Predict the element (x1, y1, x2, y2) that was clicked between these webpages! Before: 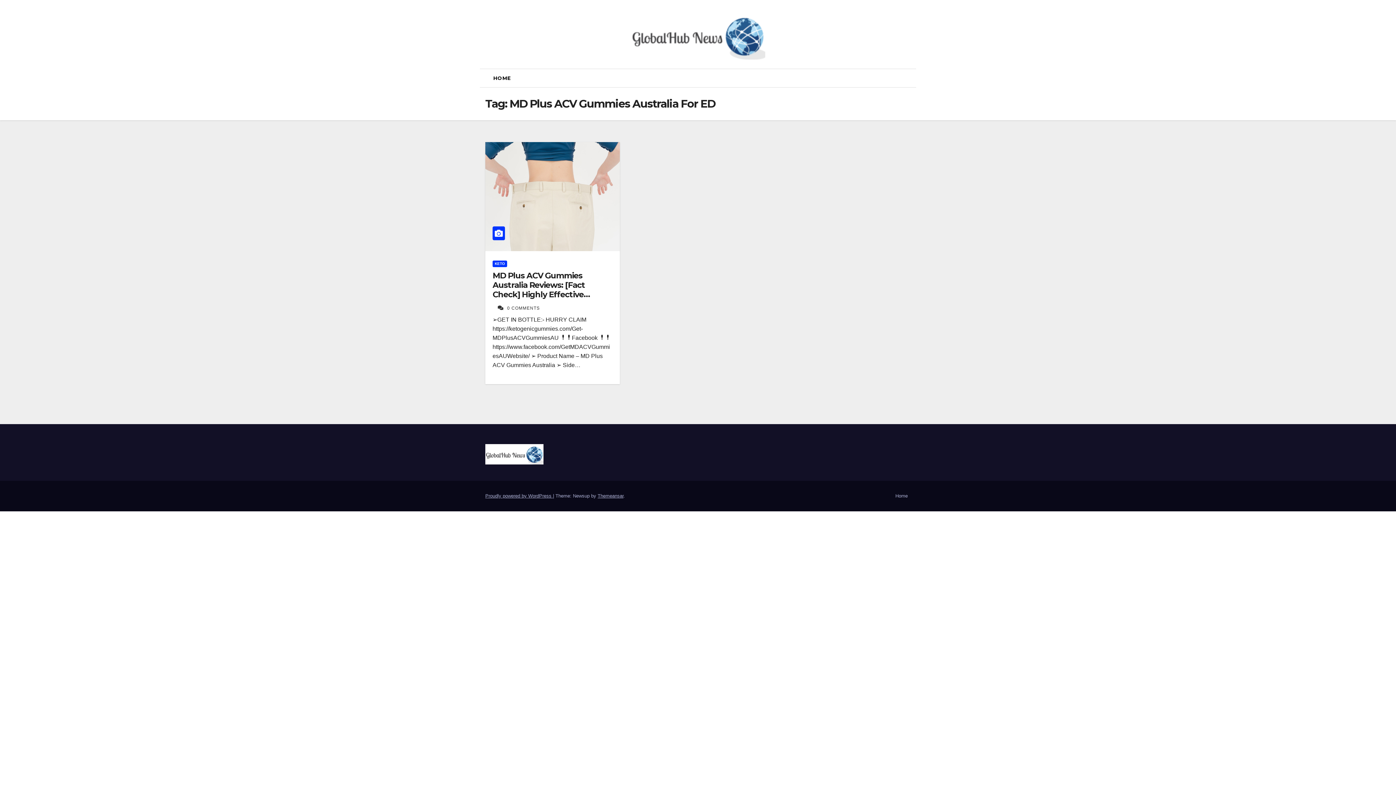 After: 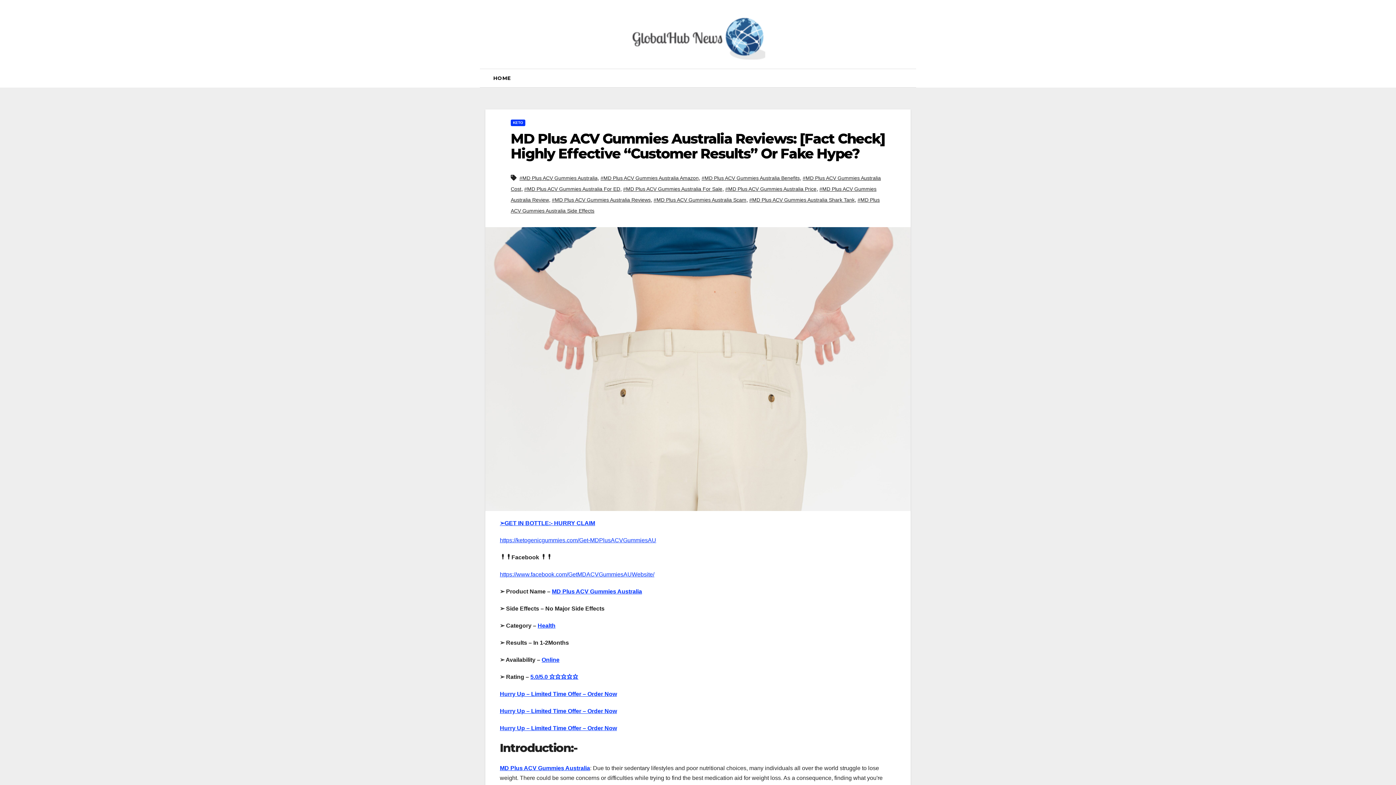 Action: label: 0 COMMENTS bbox: (507, 305, 540, 310)